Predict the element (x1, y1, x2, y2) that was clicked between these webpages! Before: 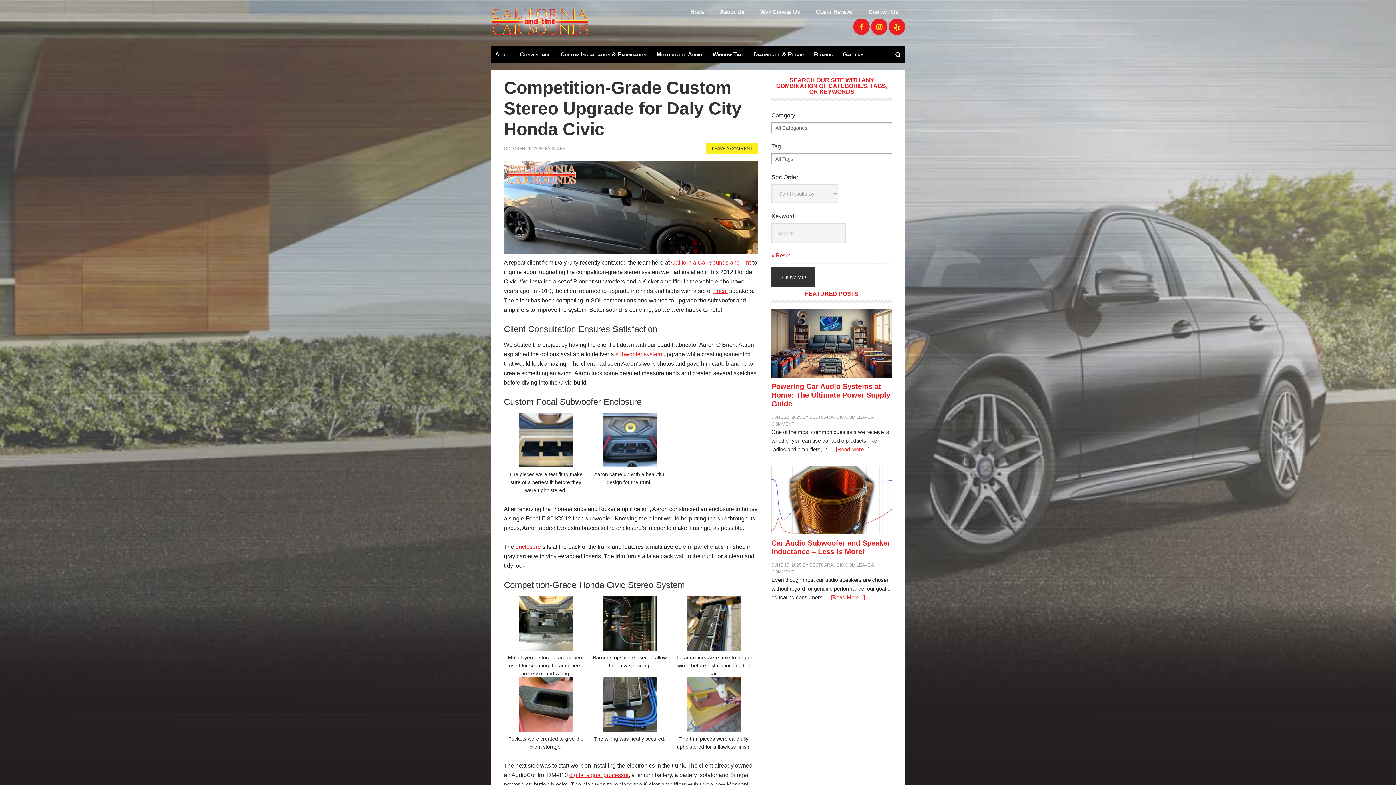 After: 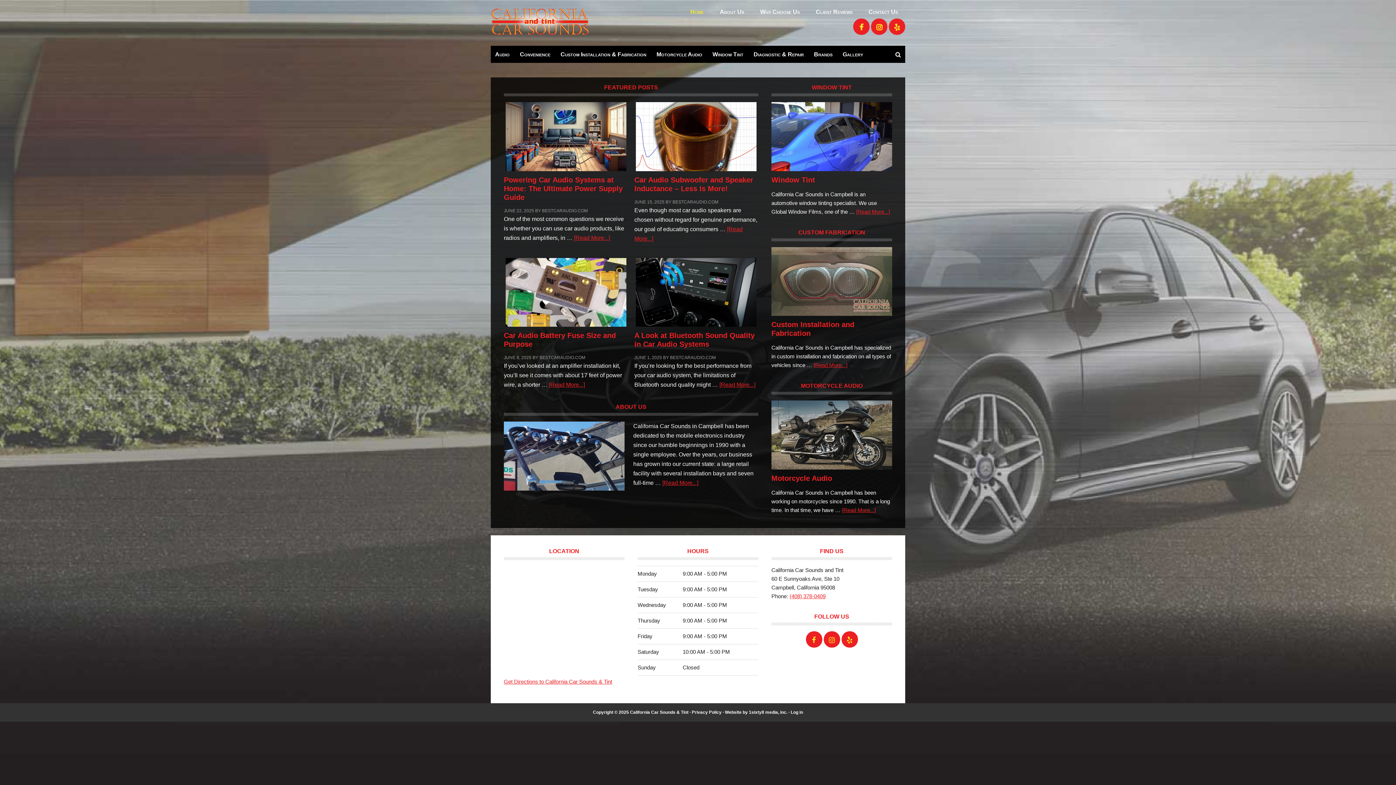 Action: label: Home bbox: (683, 7, 711, 18)